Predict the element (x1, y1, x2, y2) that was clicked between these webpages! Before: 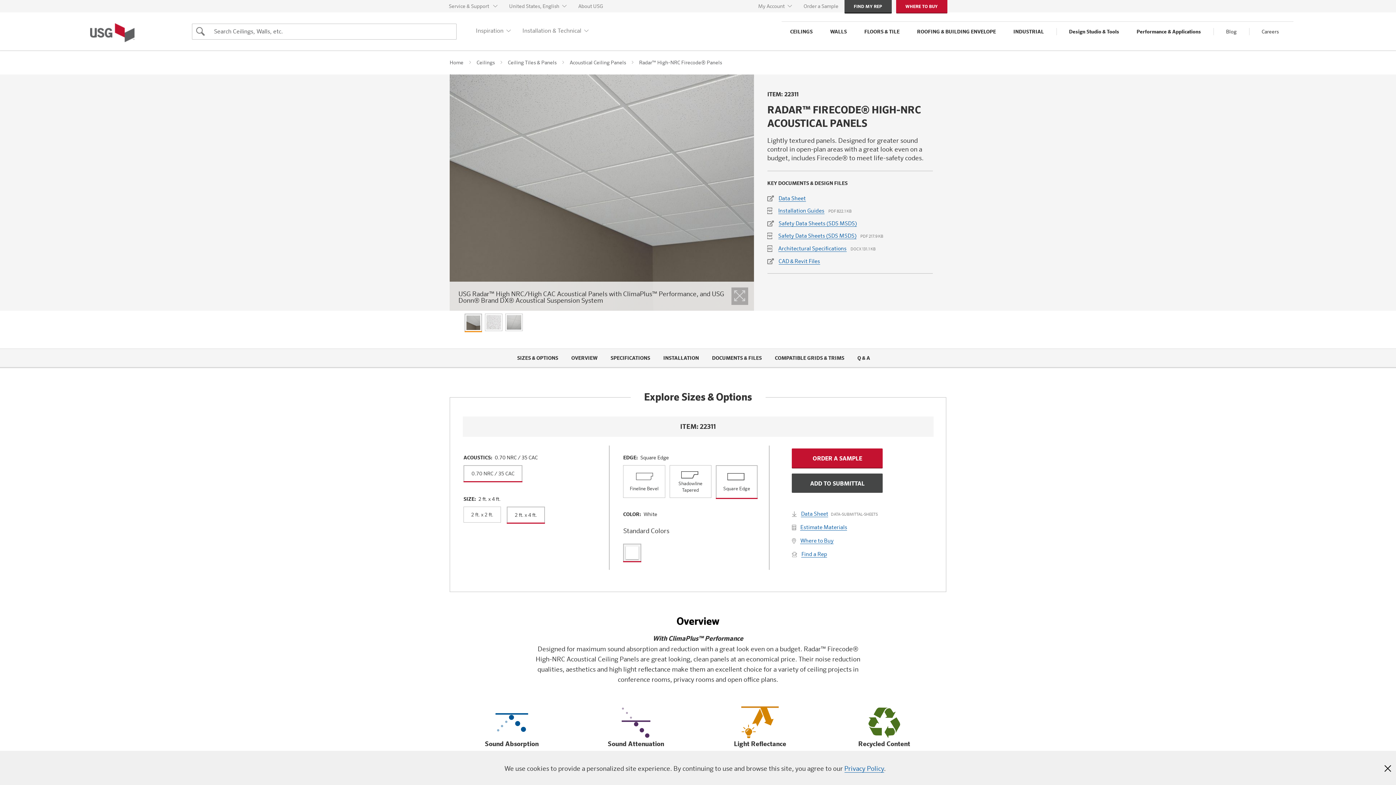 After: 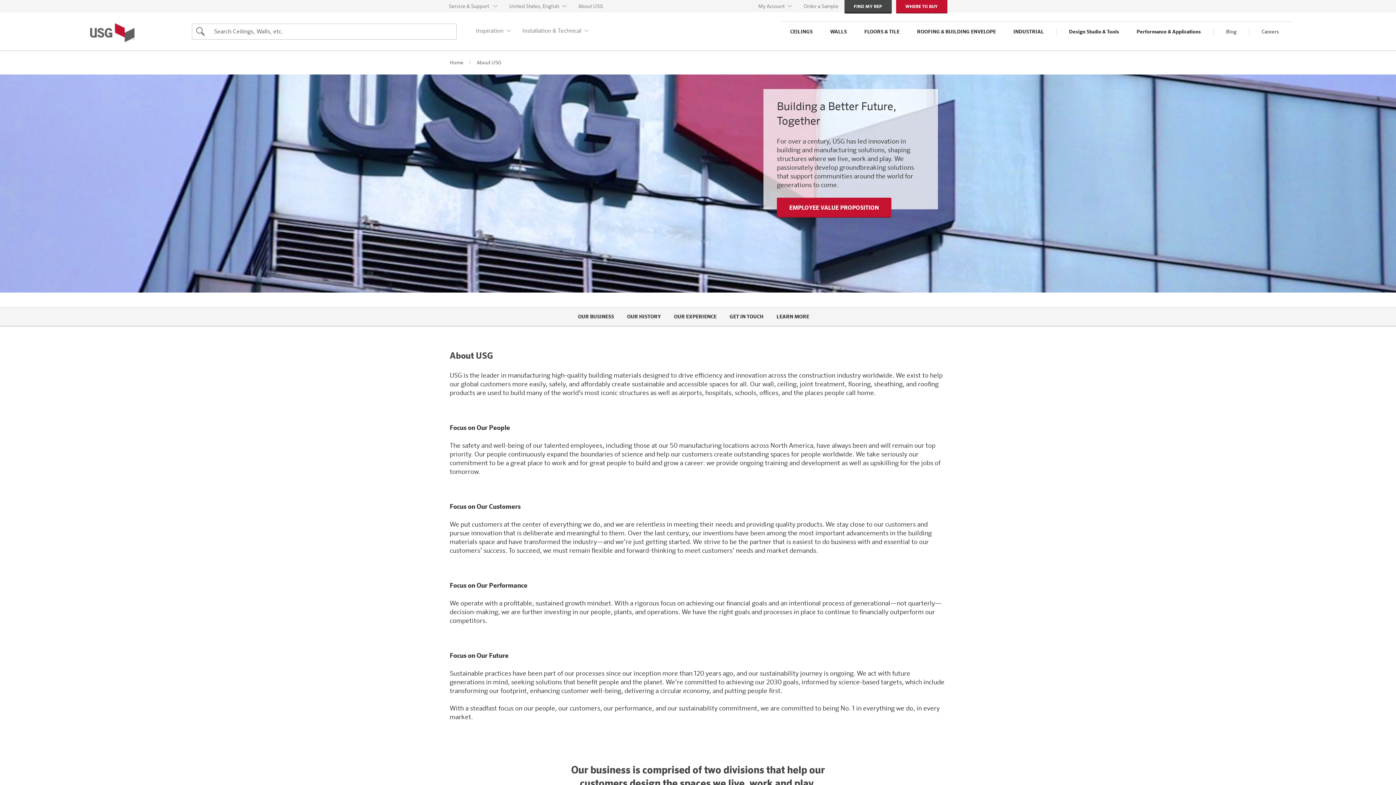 Action: label: About USG bbox: (578, 0, 603, 12)